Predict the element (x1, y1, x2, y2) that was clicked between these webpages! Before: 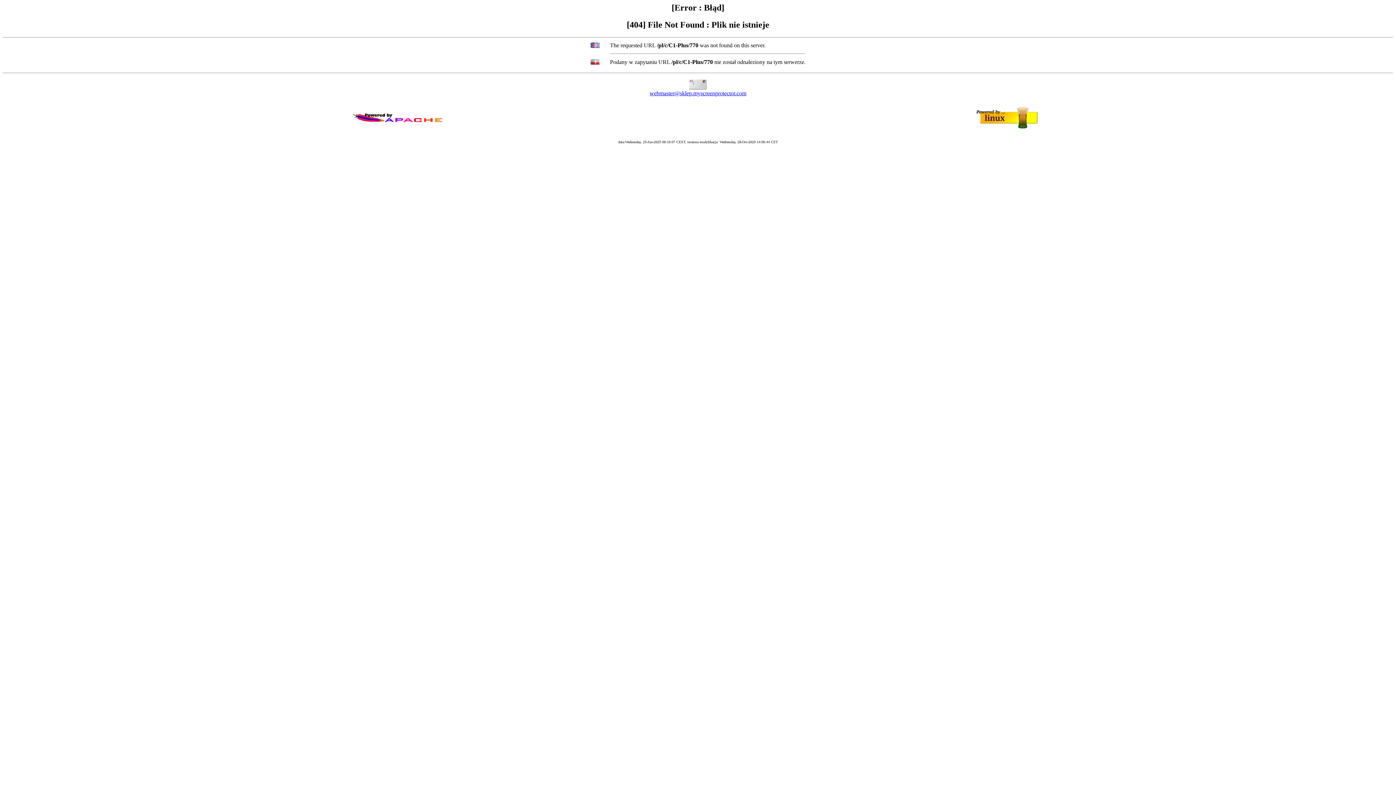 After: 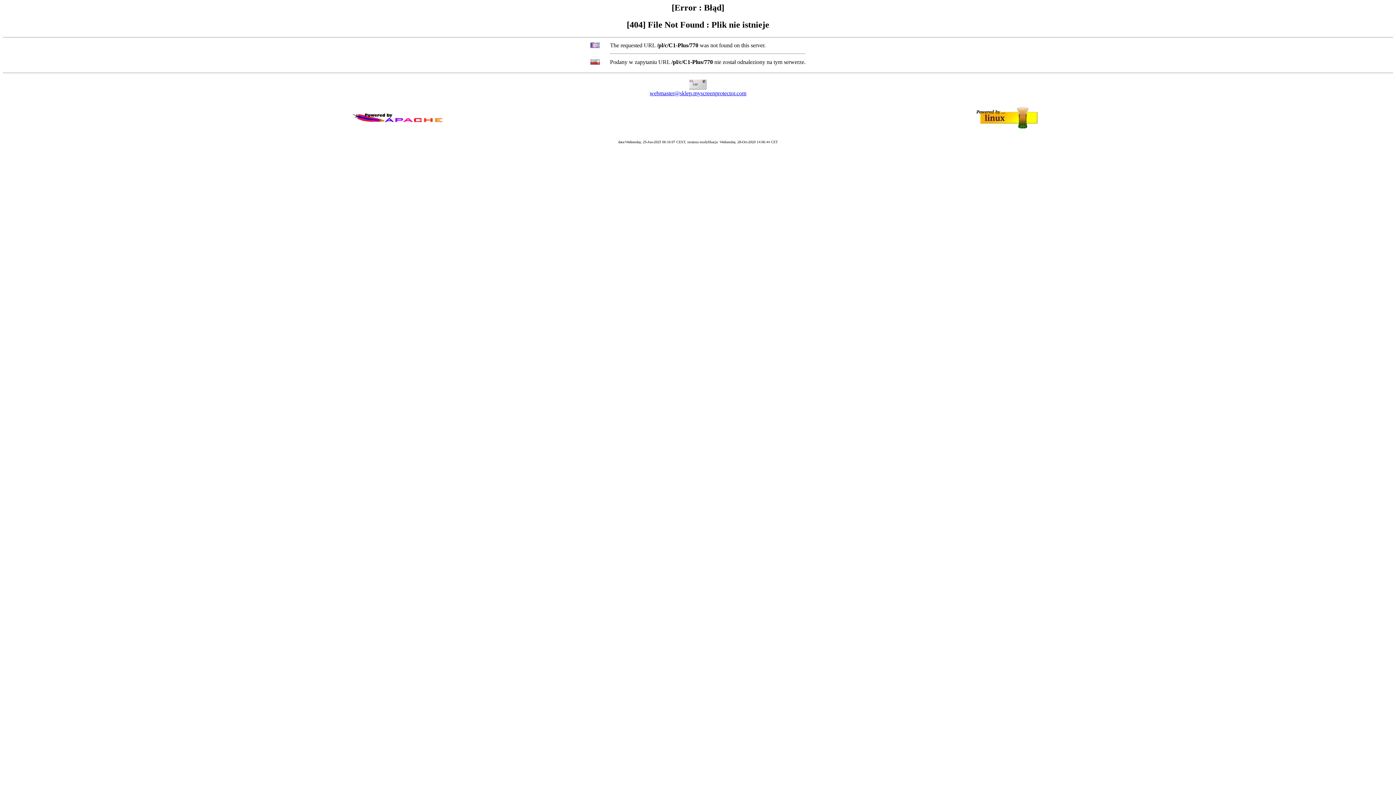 Action: bbox: (649, 90, 746, 96) label: webmaster@sklep.myscreenprotector.com